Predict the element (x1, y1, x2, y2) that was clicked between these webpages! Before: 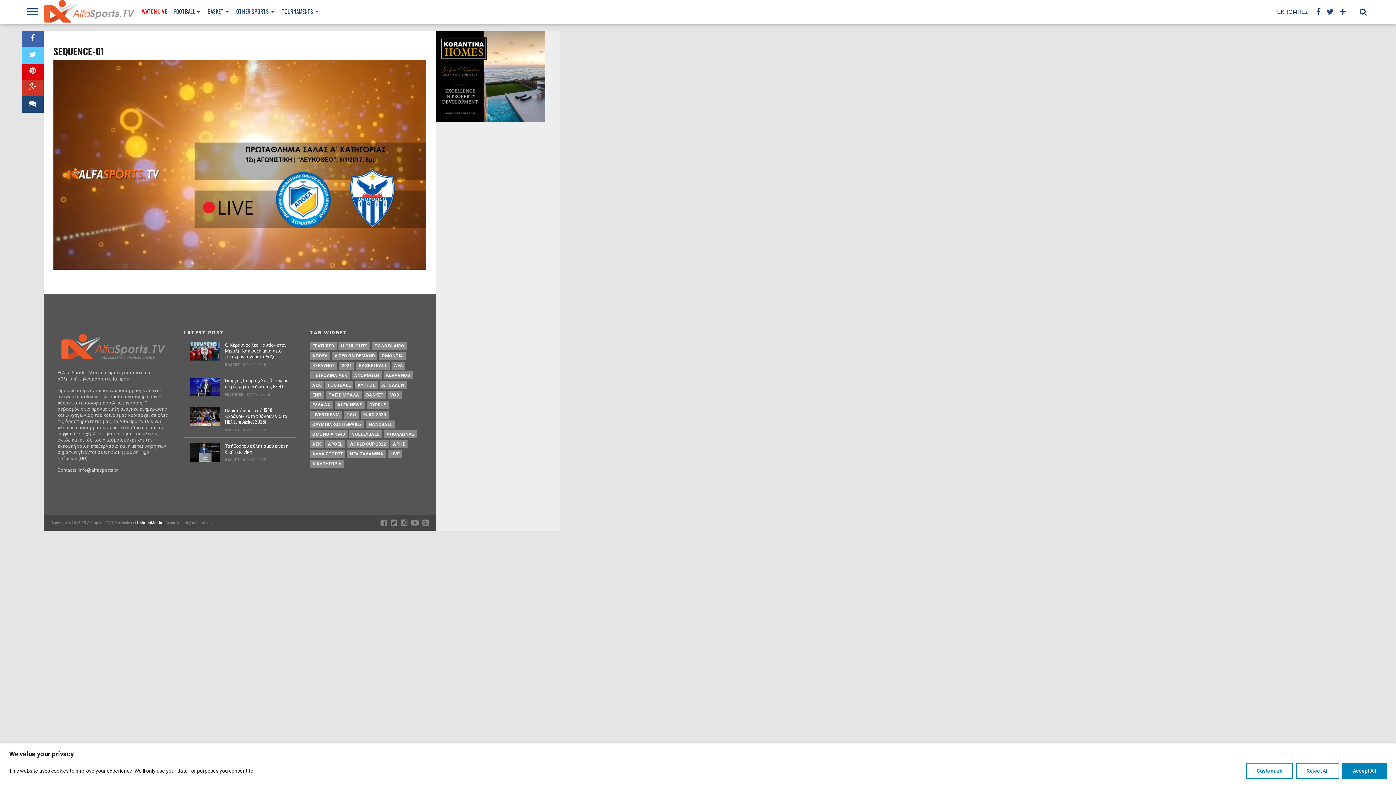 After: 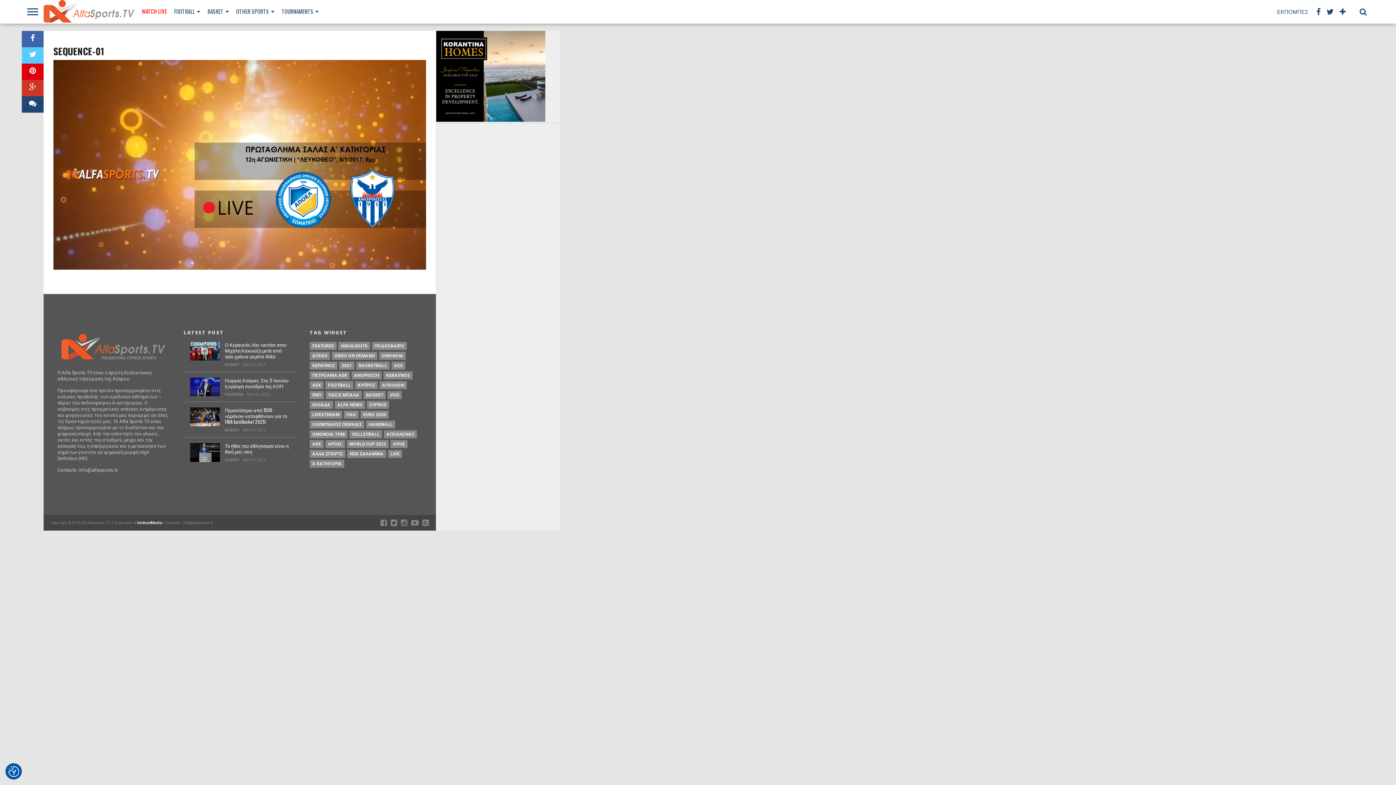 Action: label: Accept All bbox: (1342, 763, 1387, 779)